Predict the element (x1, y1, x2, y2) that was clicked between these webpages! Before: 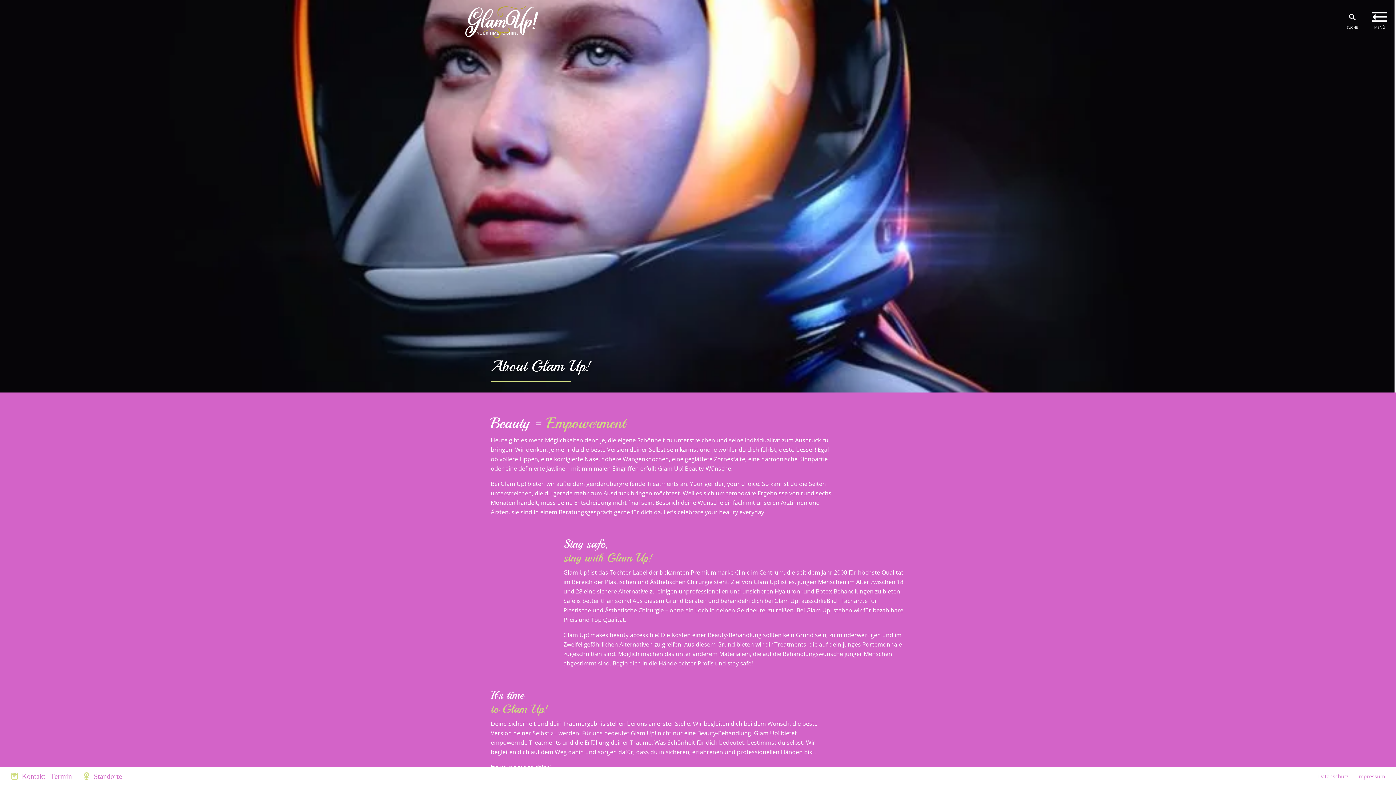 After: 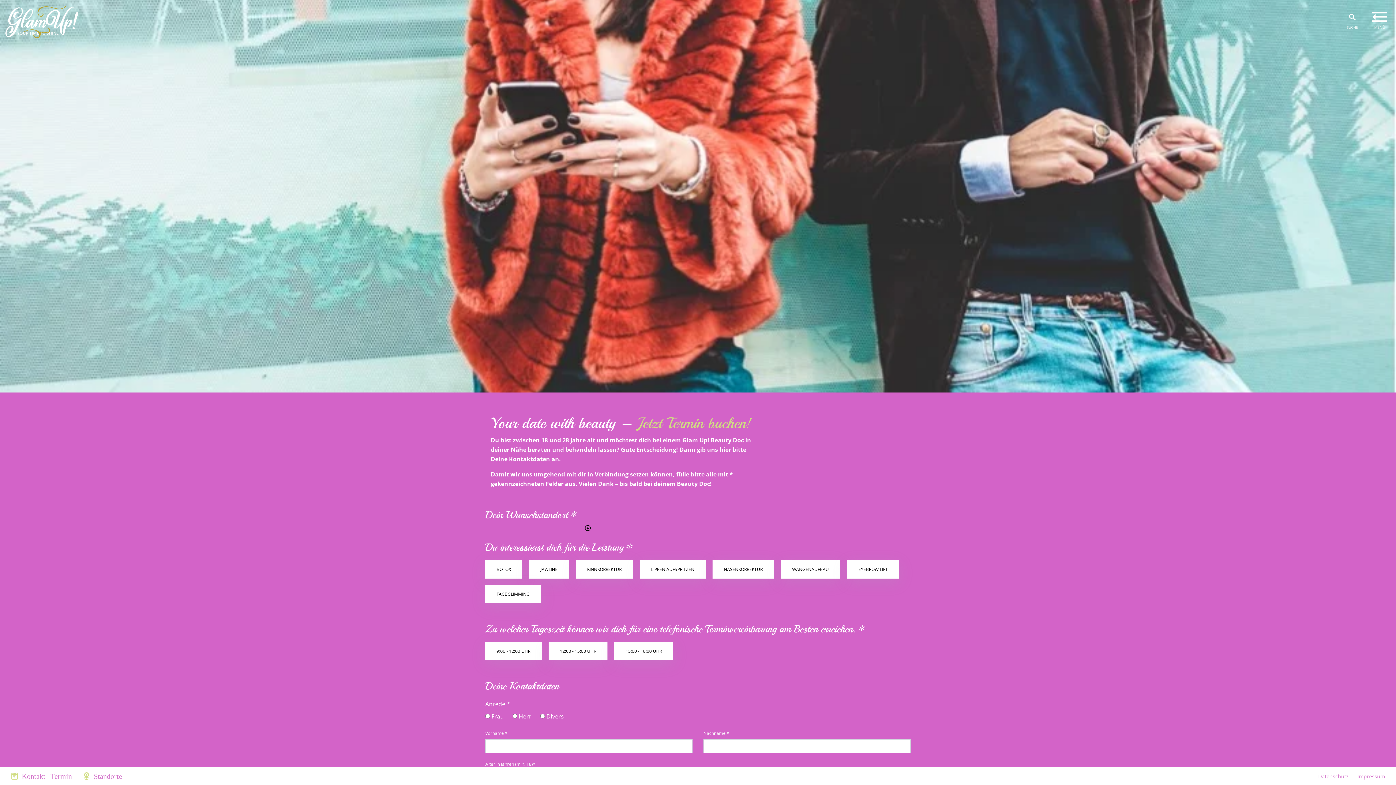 Action: bbox: (21, 772, 72, 781) label: Kontakt | Termin